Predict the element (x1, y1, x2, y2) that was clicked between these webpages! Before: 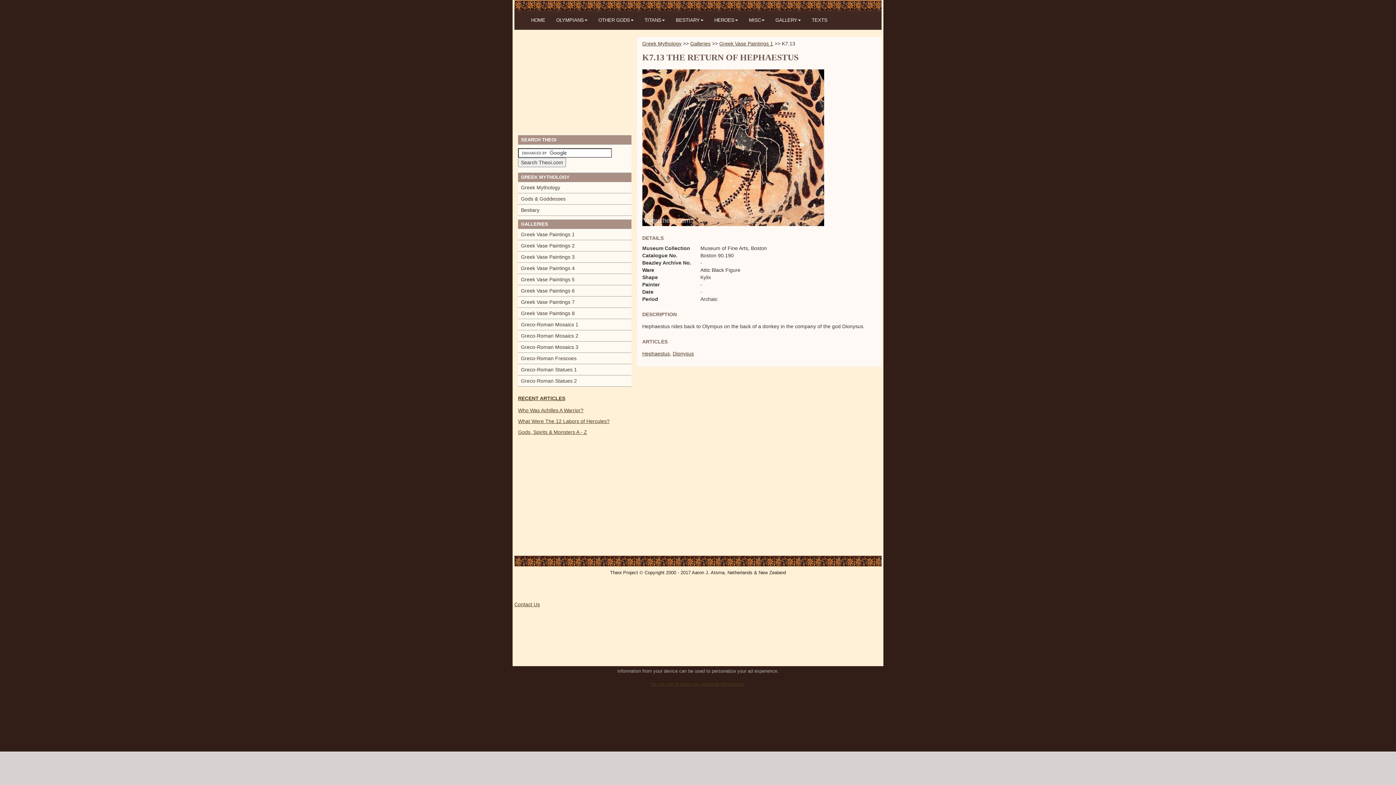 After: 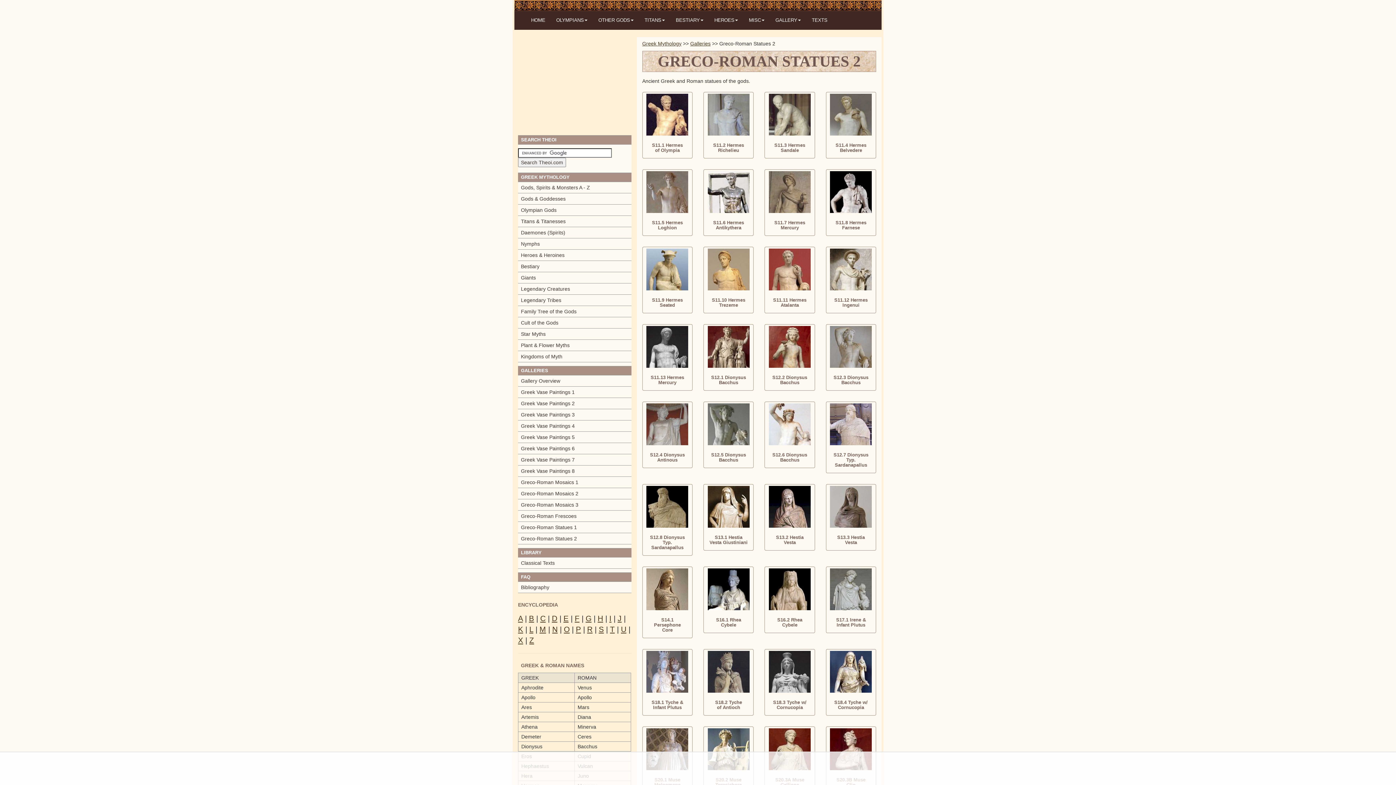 Action: label: Greco-Roman Statues 2 bbox: (518, 375, 631, 386)